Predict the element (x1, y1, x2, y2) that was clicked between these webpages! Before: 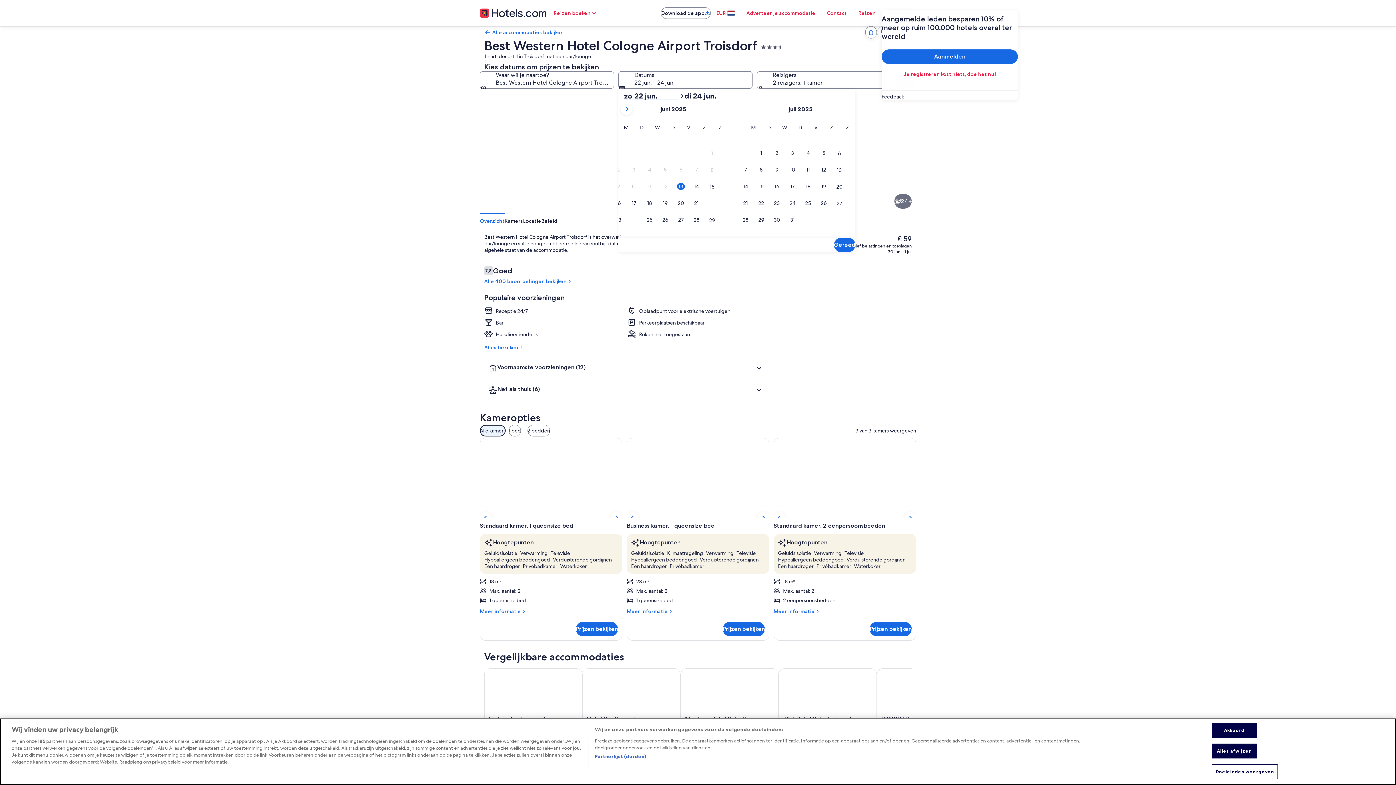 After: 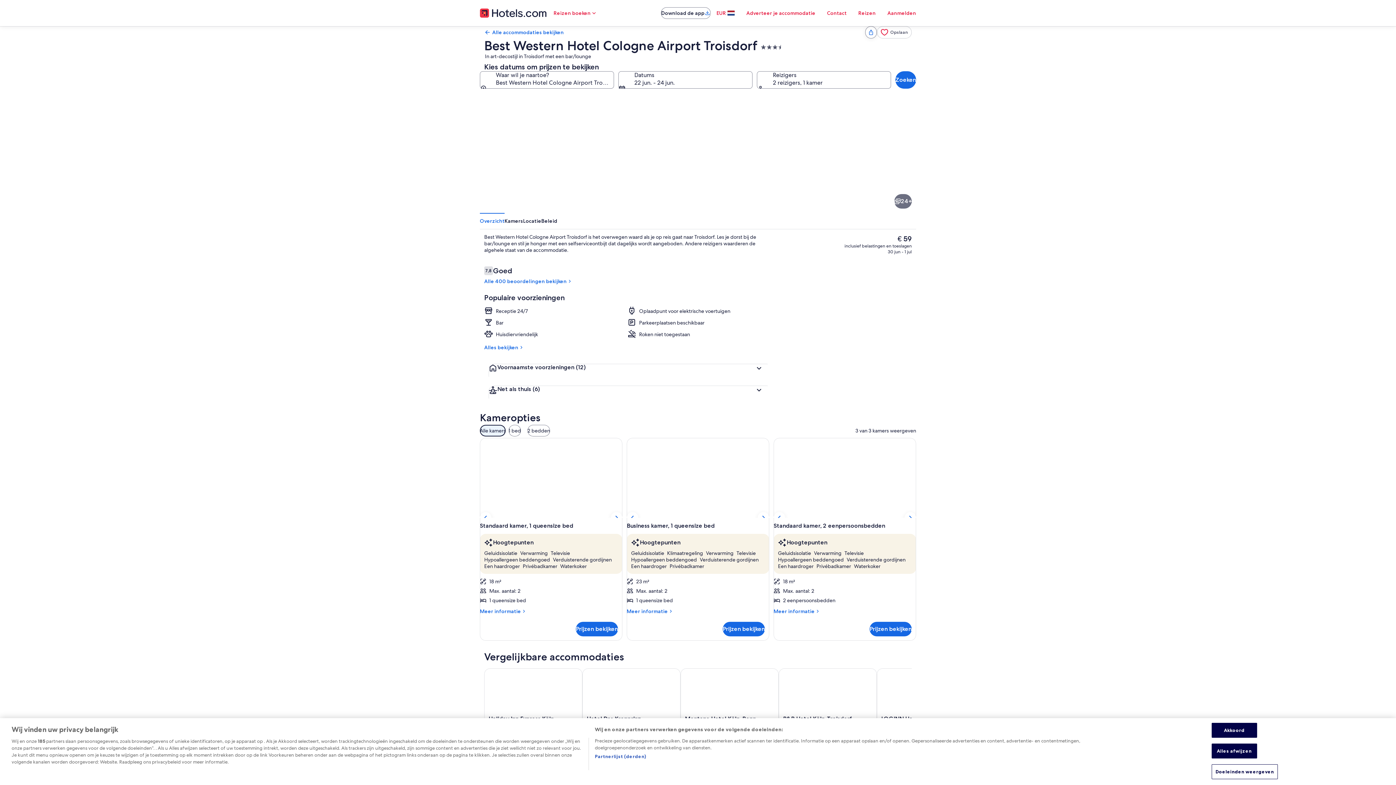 Action: label: Gereed bbox: (834, 237, 855, 252)